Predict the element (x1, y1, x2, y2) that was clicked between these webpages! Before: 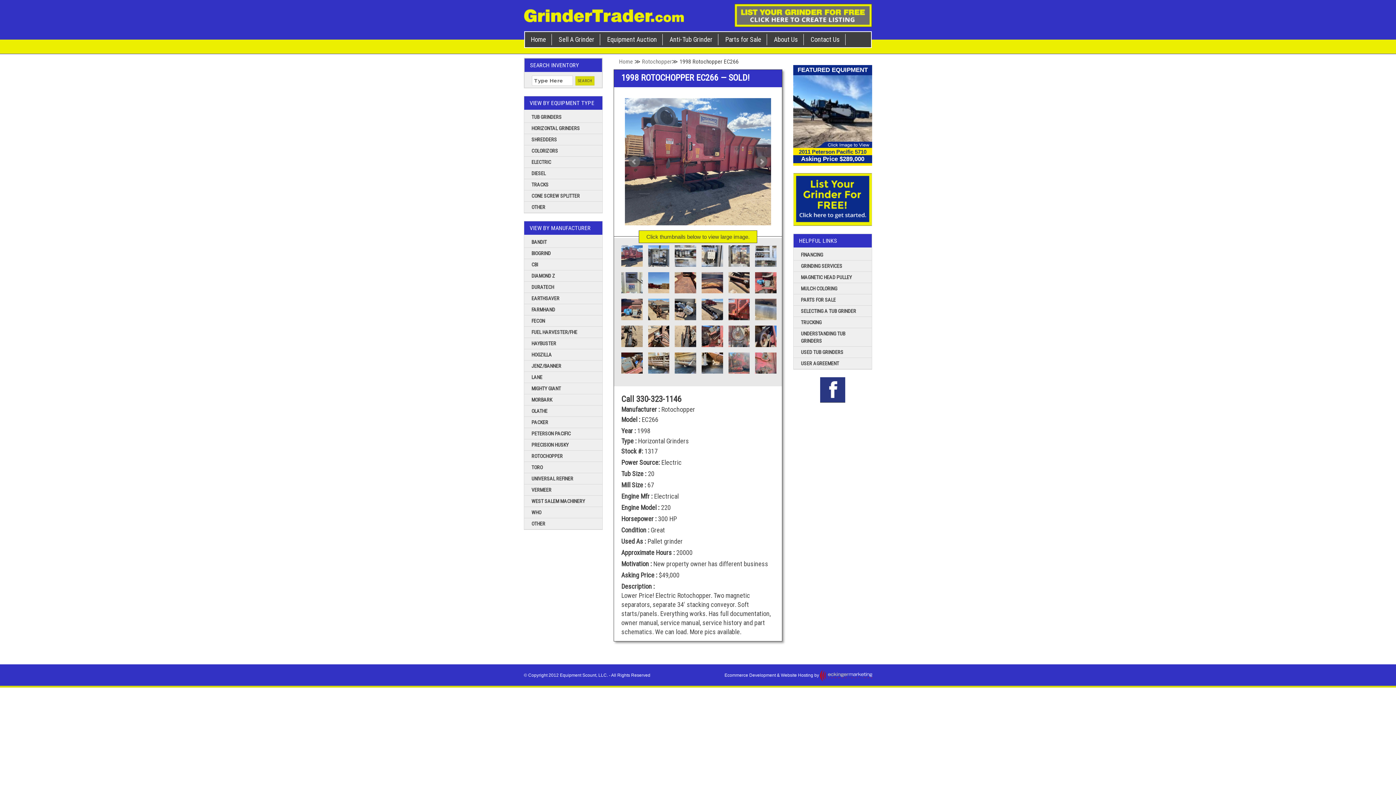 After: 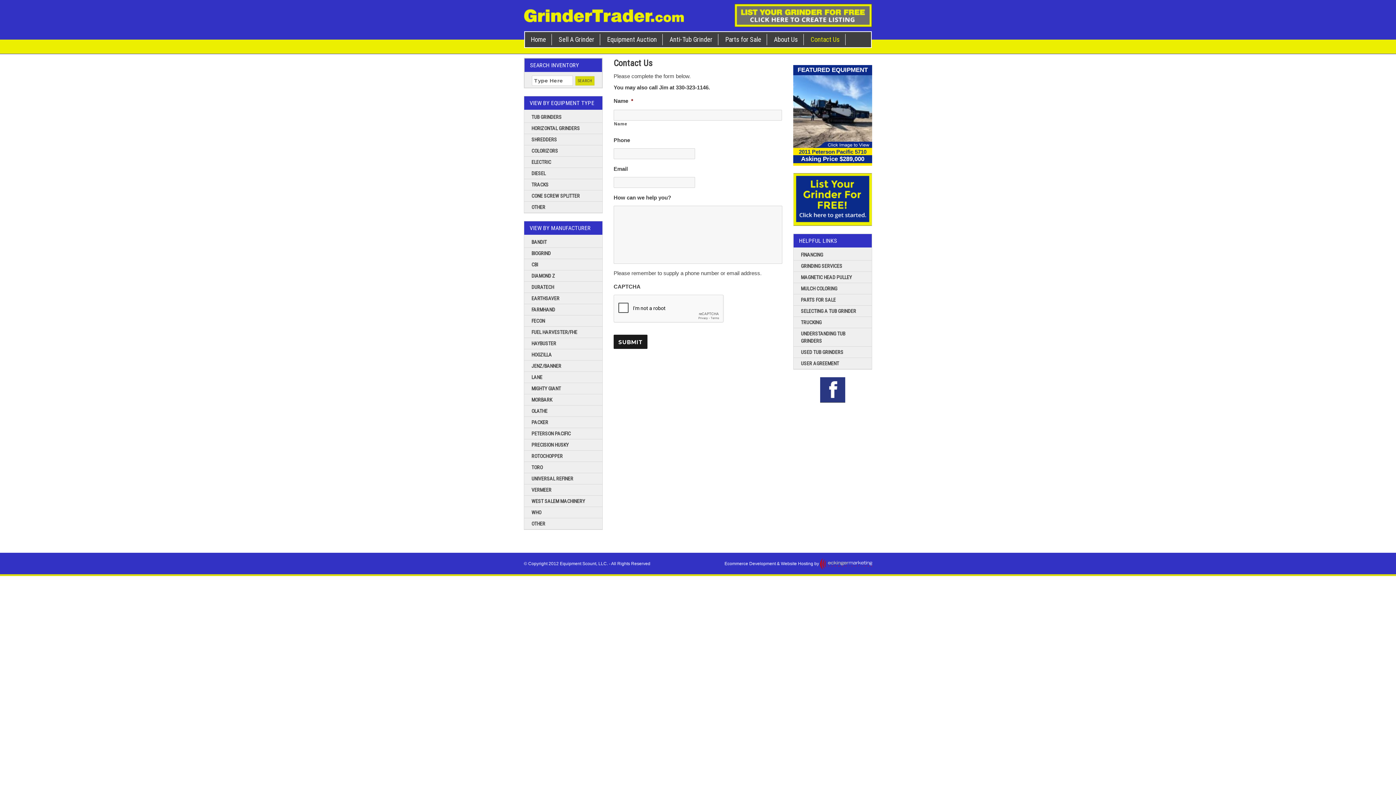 Action: label: Contact Us bbox: (805, 32, 845, 47)